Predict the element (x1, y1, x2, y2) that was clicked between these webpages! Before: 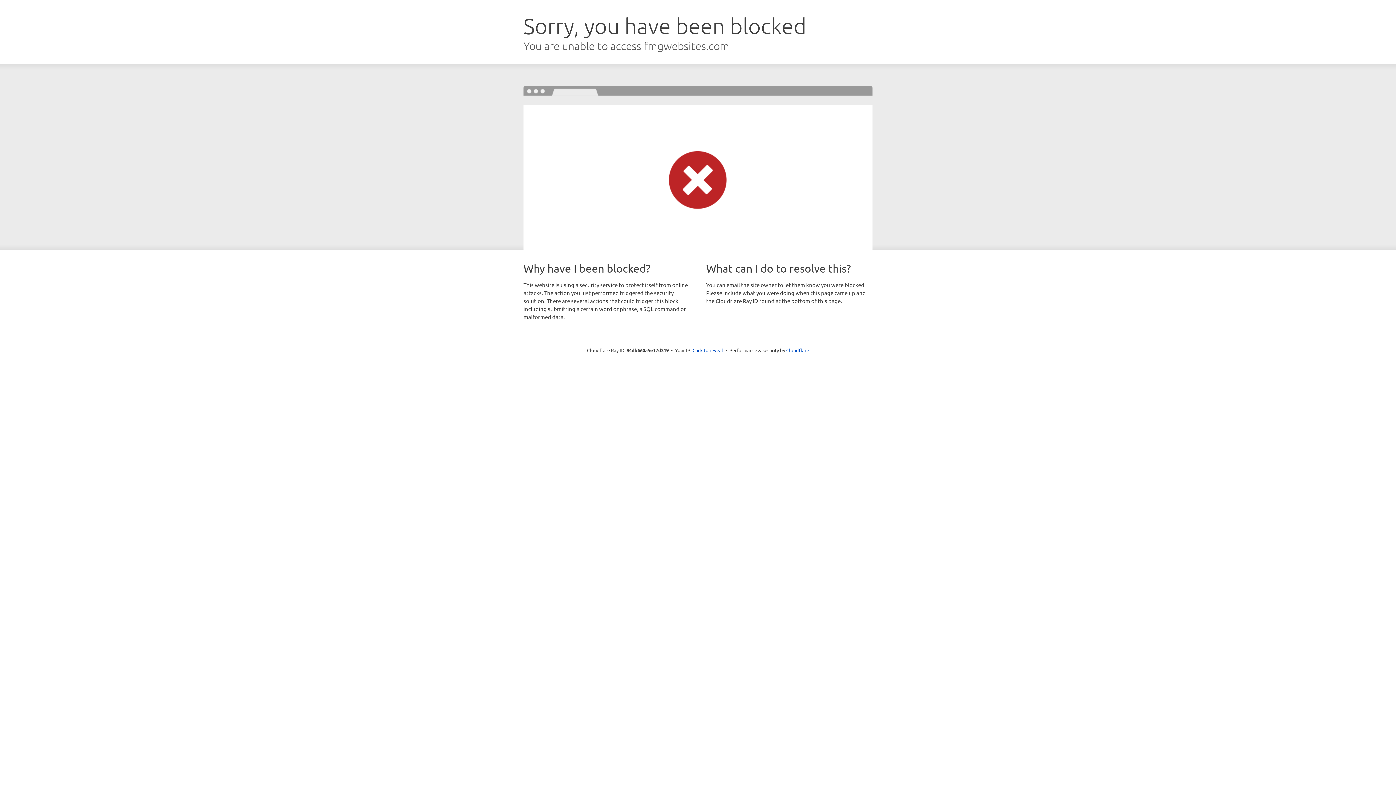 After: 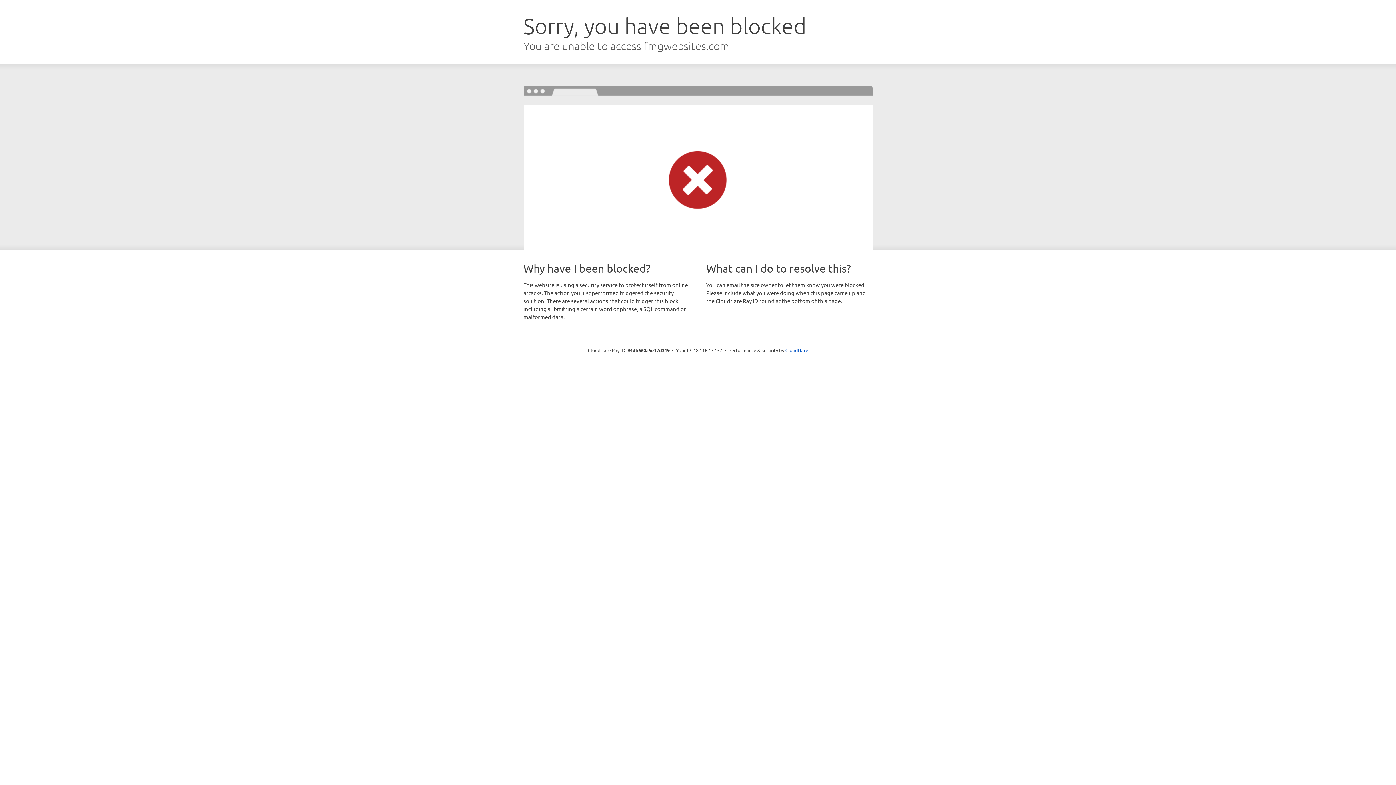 Action: bbox: (692, 346, 723, 353) label: Click to reveal